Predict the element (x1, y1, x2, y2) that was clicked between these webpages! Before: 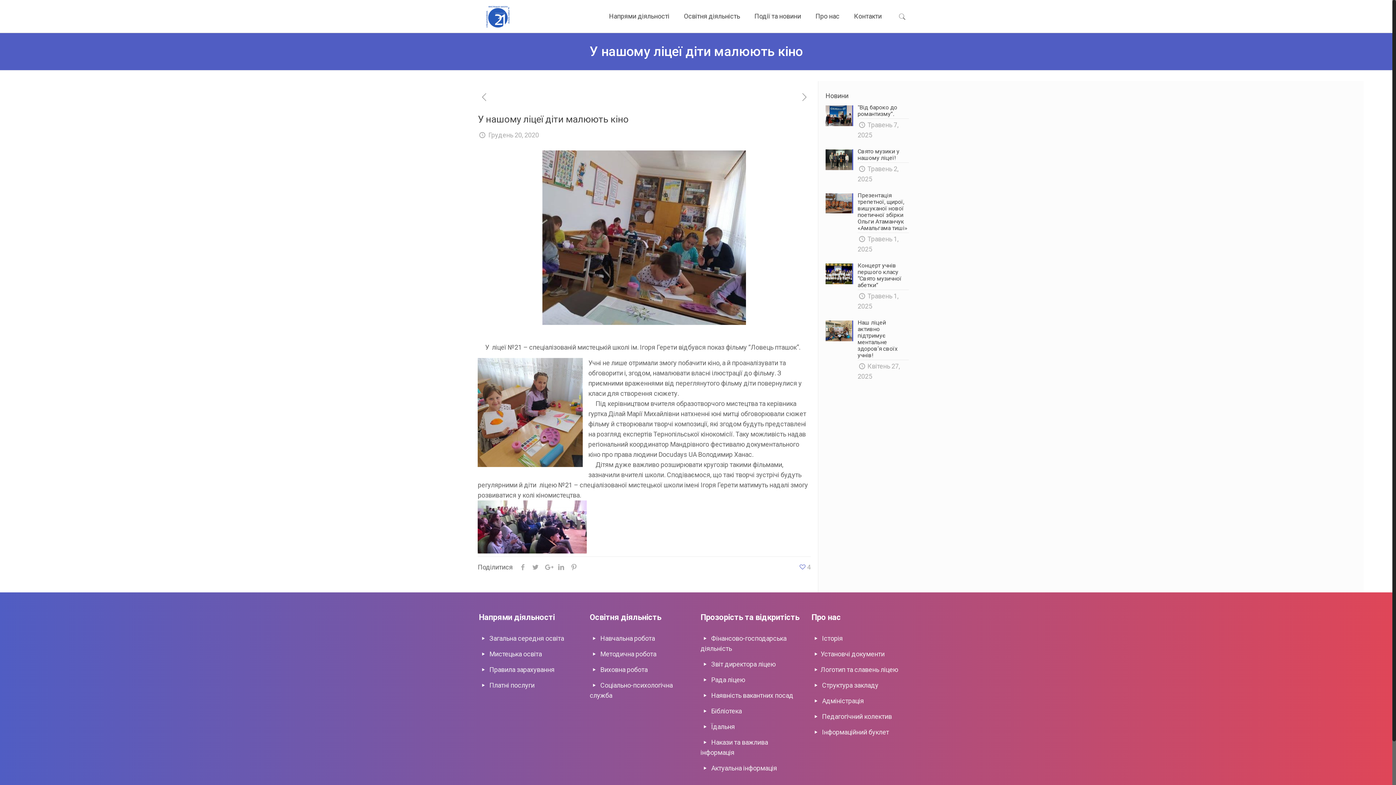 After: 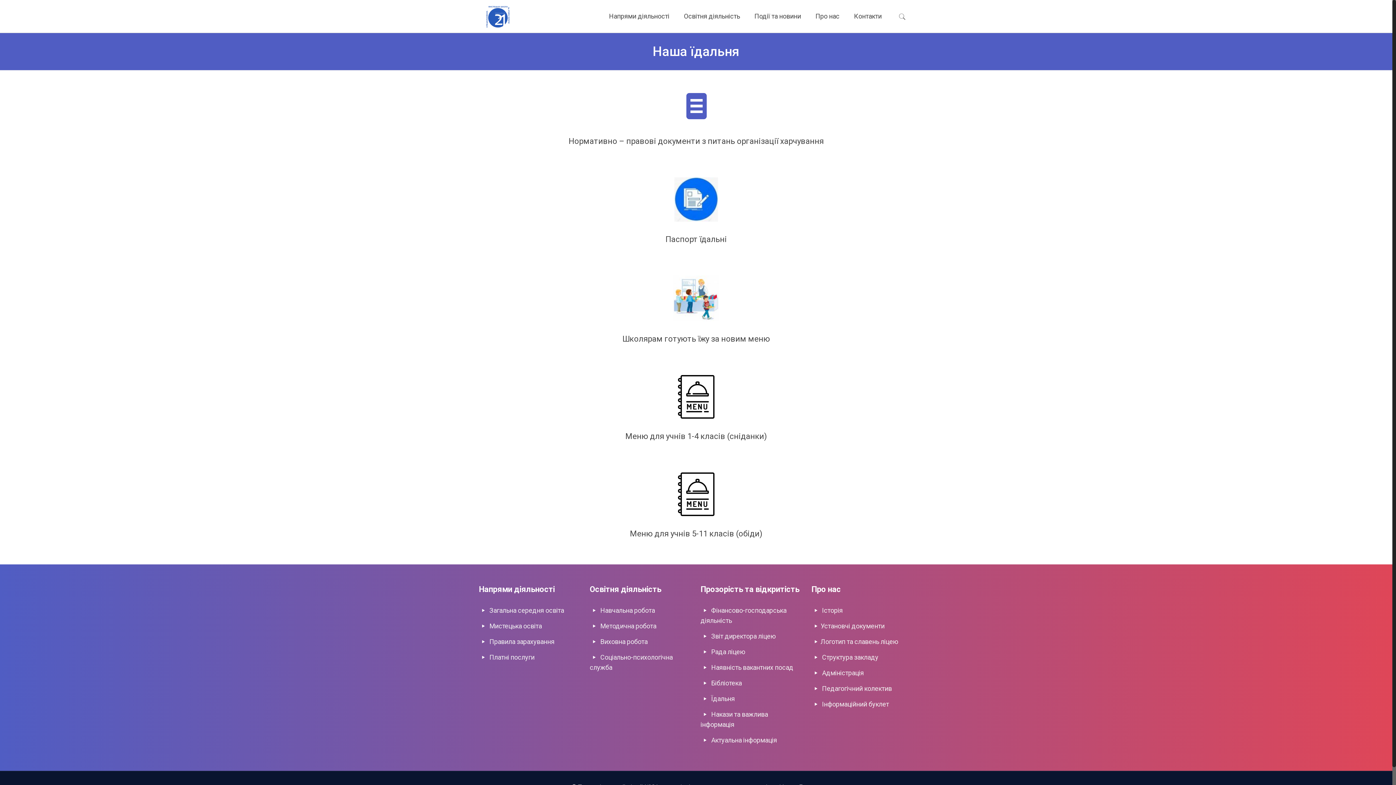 Action: label: Їдальня bbox: (711, 723, 735, 730)